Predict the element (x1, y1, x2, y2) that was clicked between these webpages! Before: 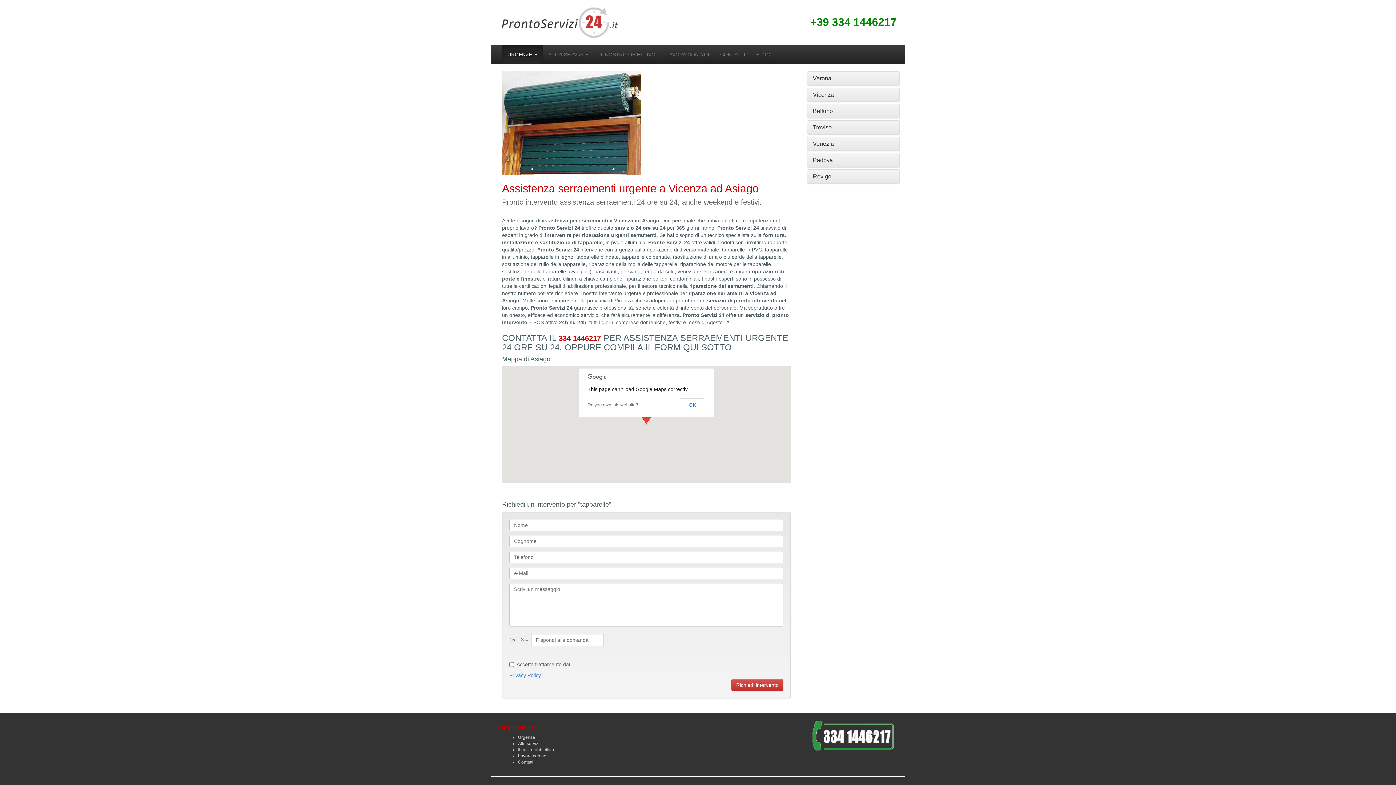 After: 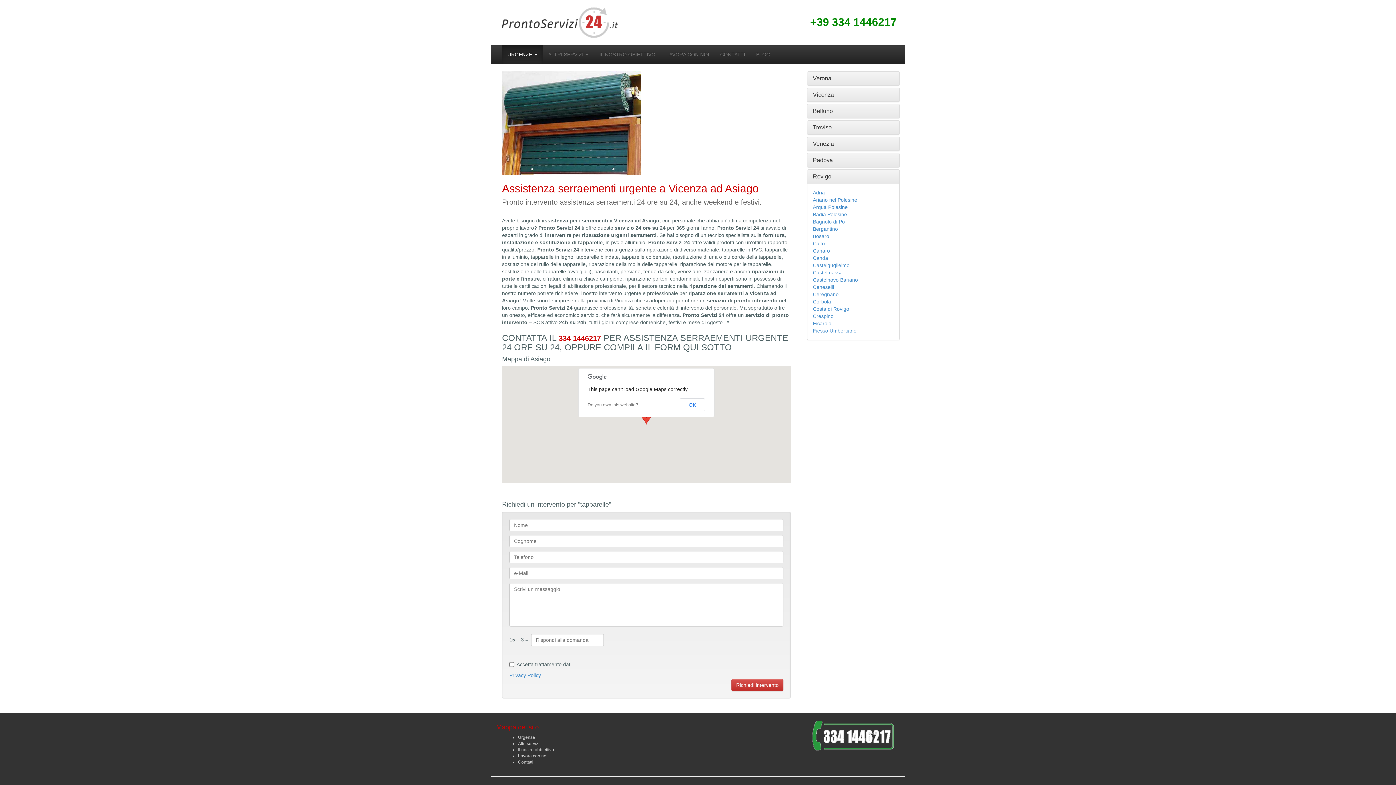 Action: bbox: (813, 173, 831, 179) label: Rovigo